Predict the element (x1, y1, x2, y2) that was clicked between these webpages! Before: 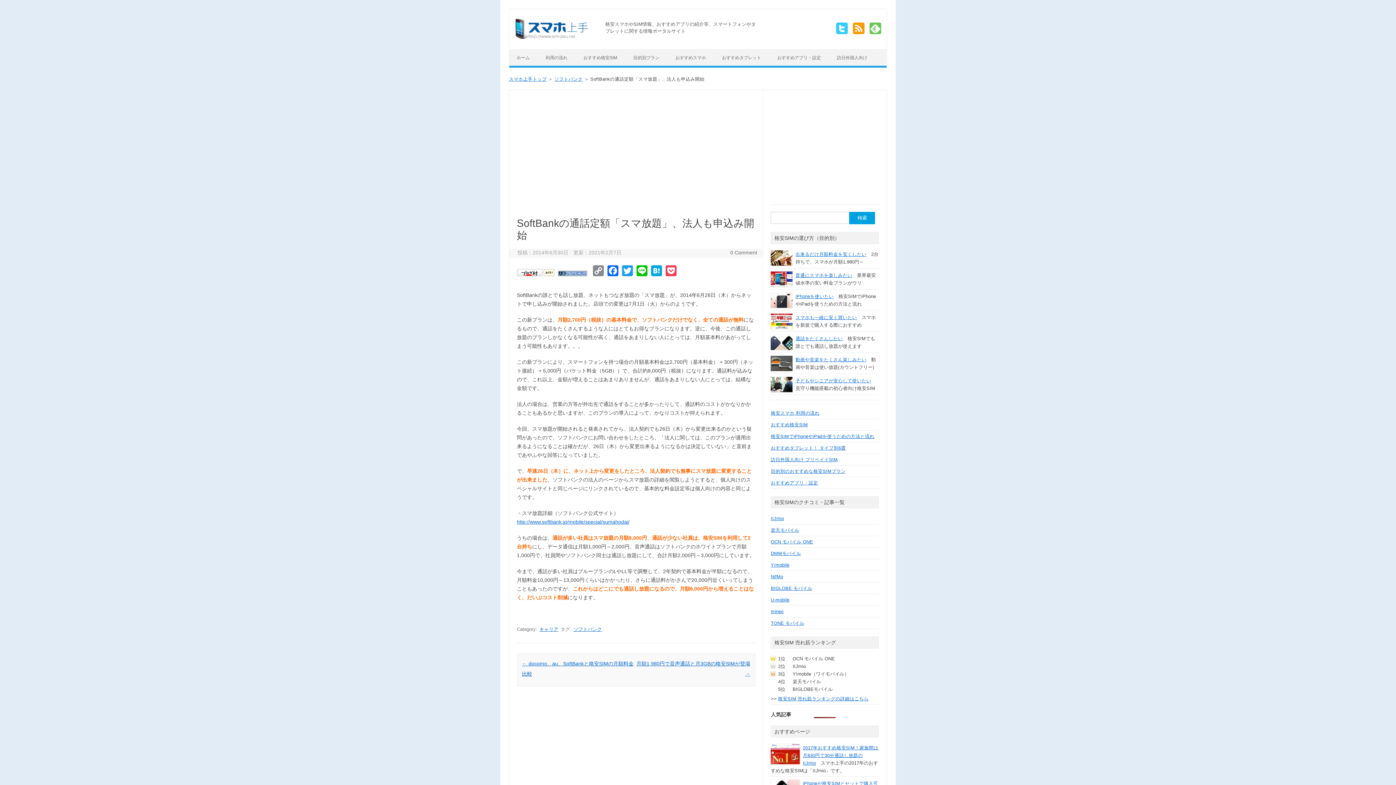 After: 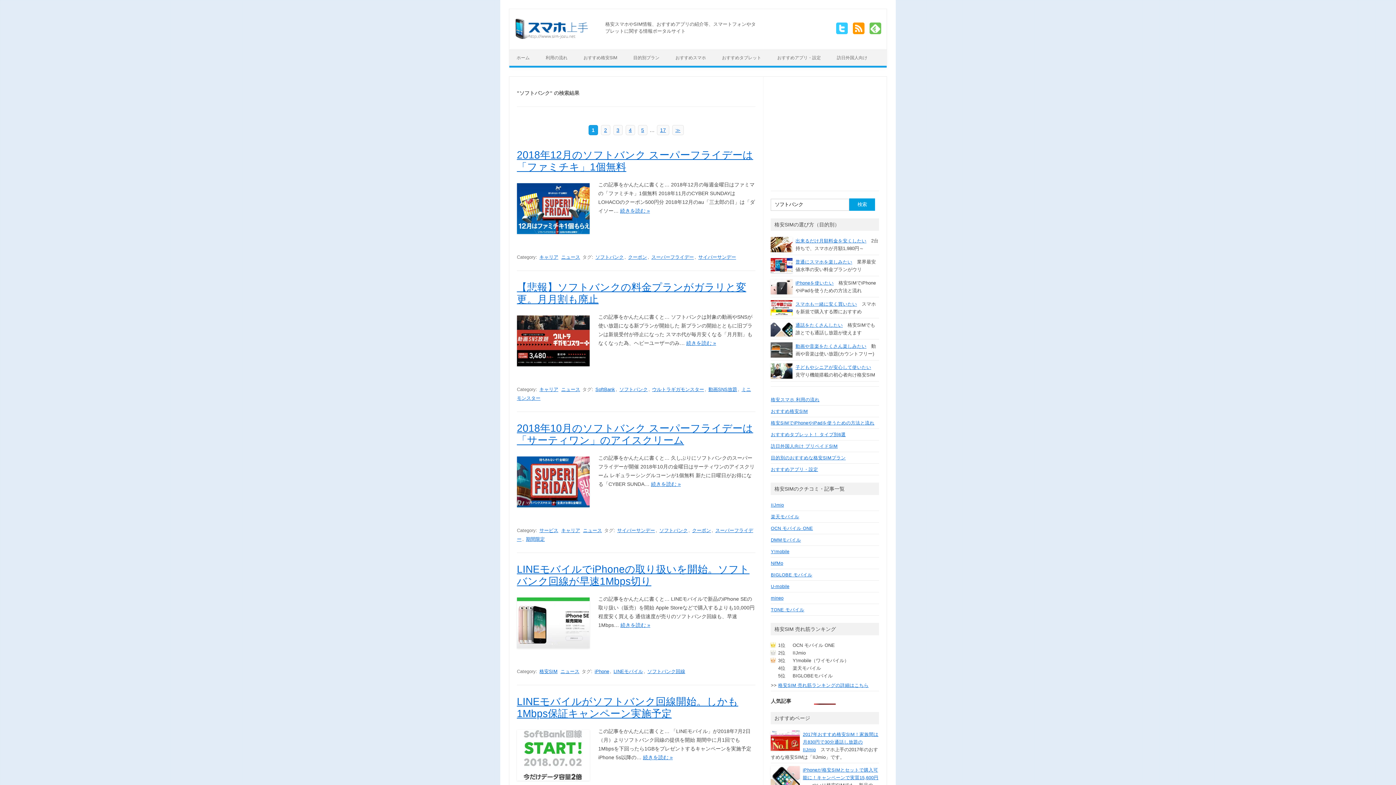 Action: bbox: (554, 76, 582, 81) label: ソフトバンク